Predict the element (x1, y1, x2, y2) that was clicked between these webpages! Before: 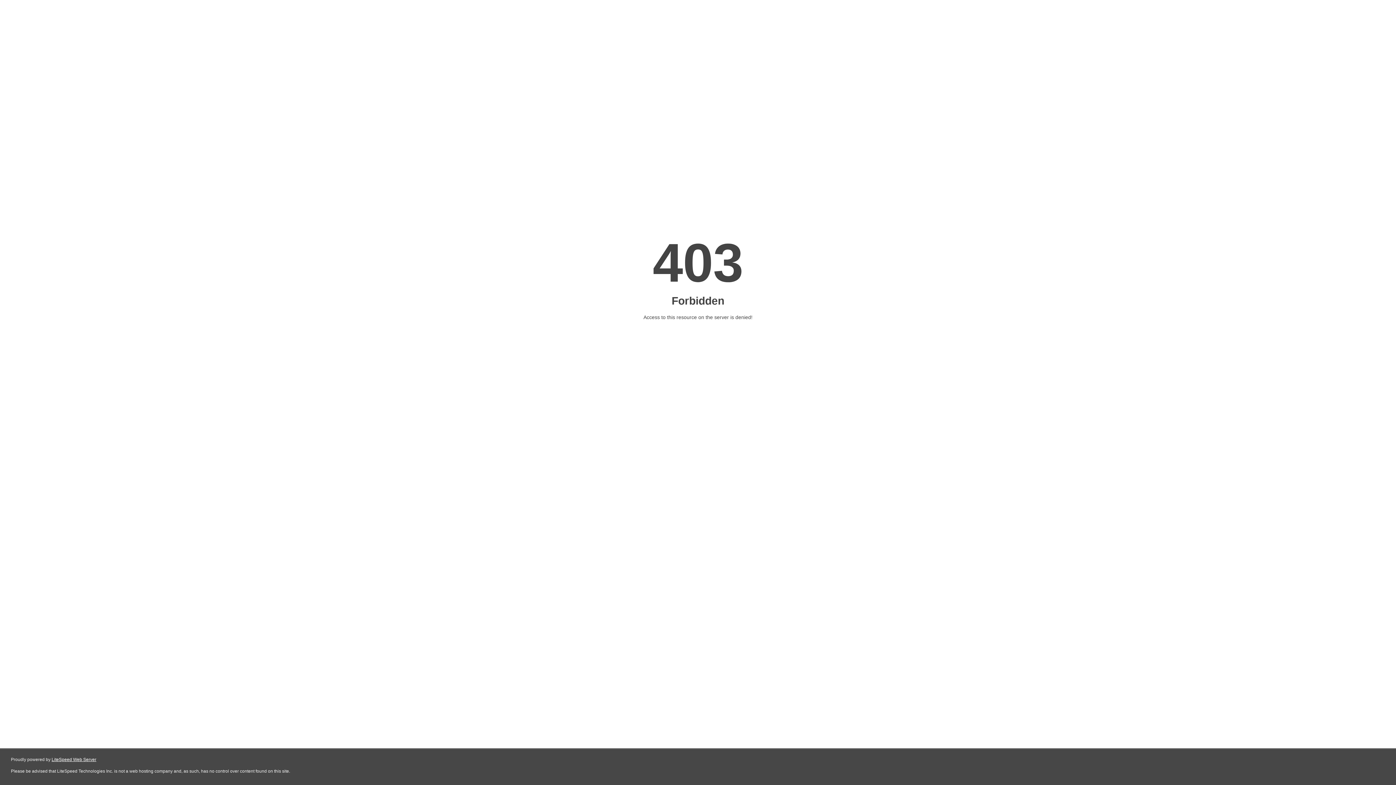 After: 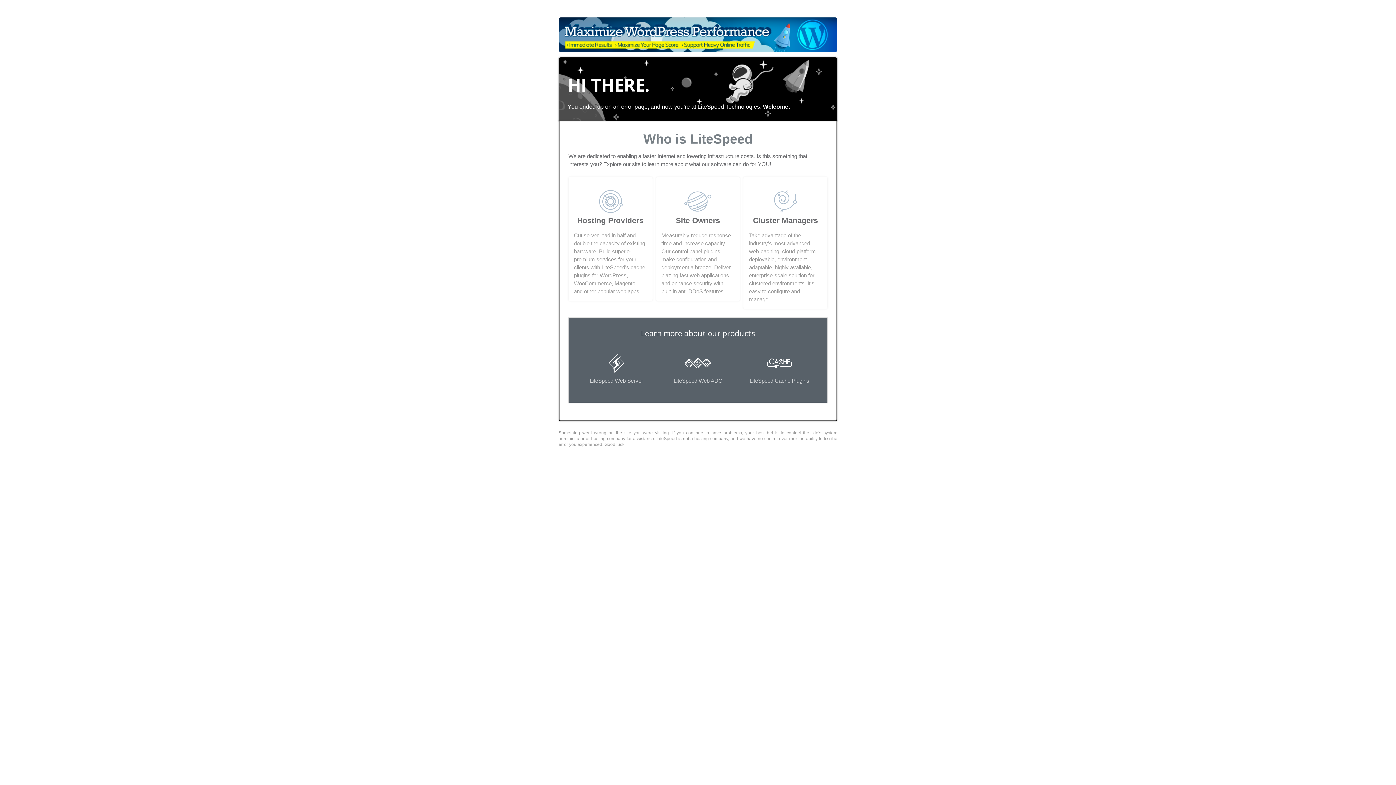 Action: bbox: (51, 757, 96, 762) label: LiteSpeed Web Server